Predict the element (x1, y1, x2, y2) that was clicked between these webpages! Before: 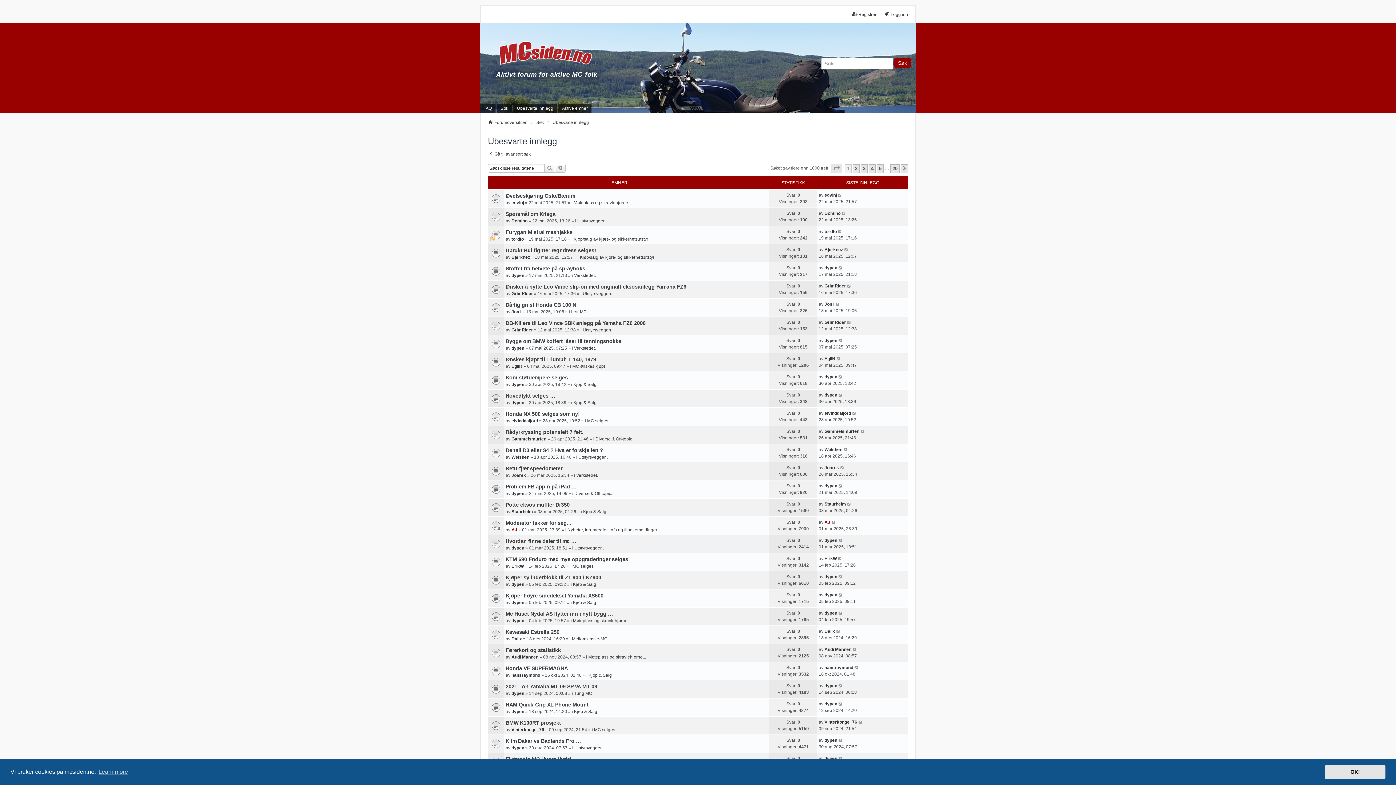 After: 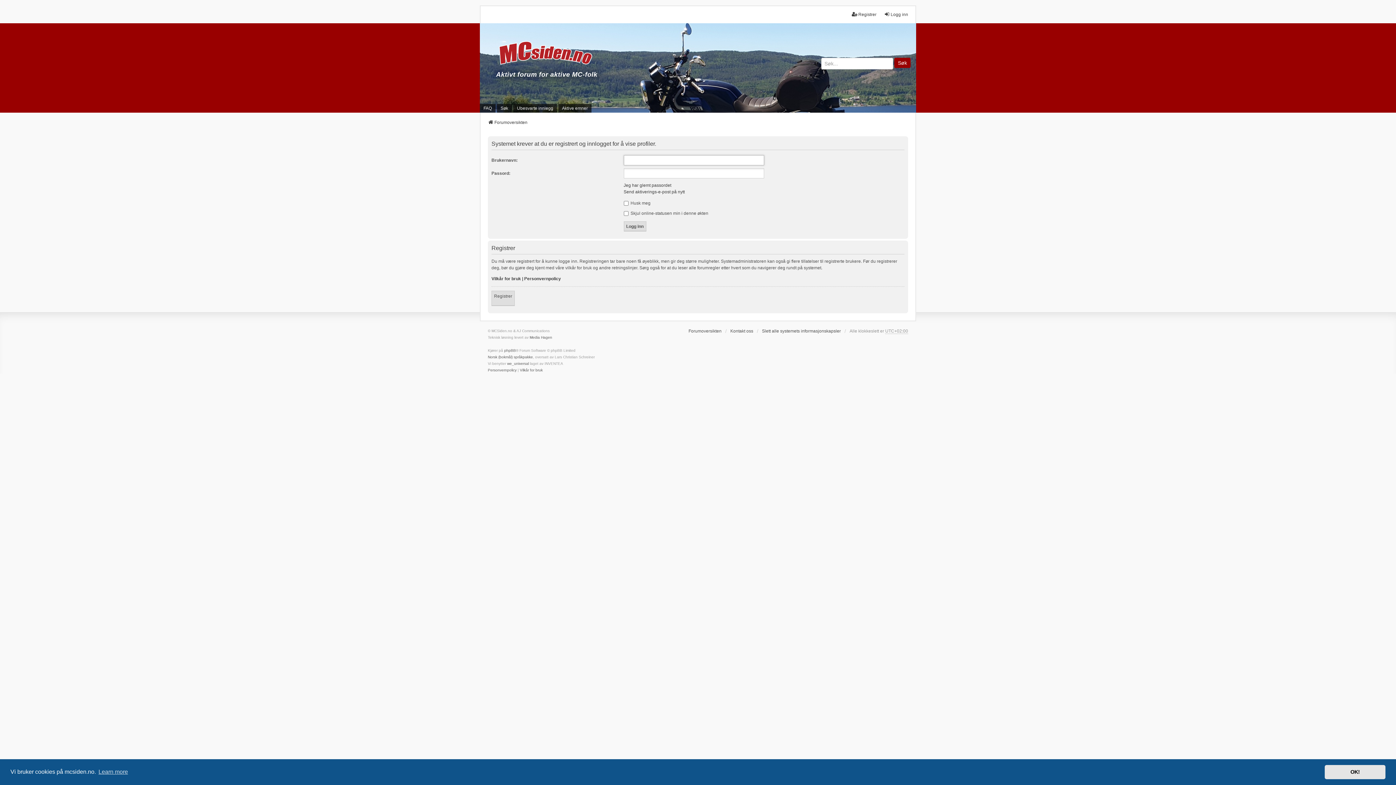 Action: bbox: (824, 520, 830, 525) label: AJ